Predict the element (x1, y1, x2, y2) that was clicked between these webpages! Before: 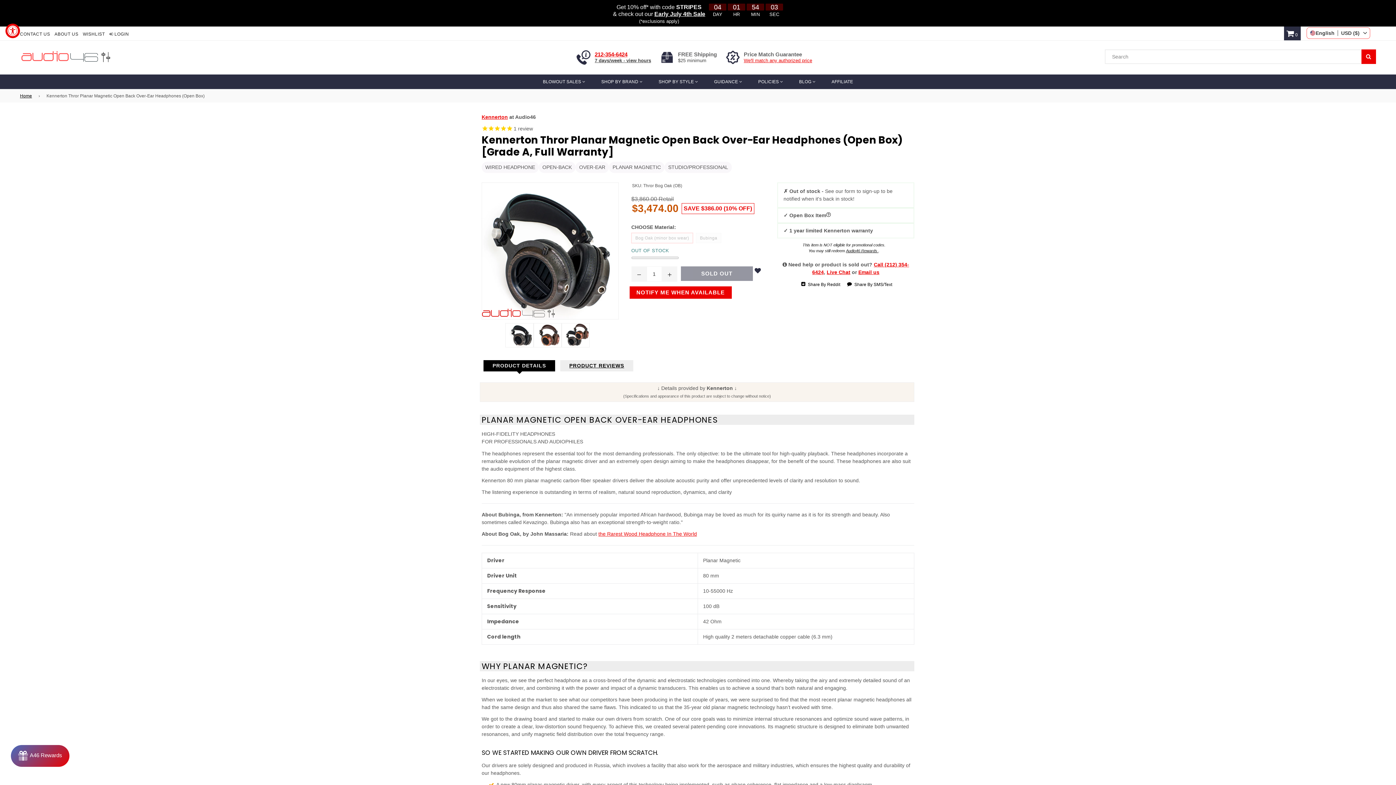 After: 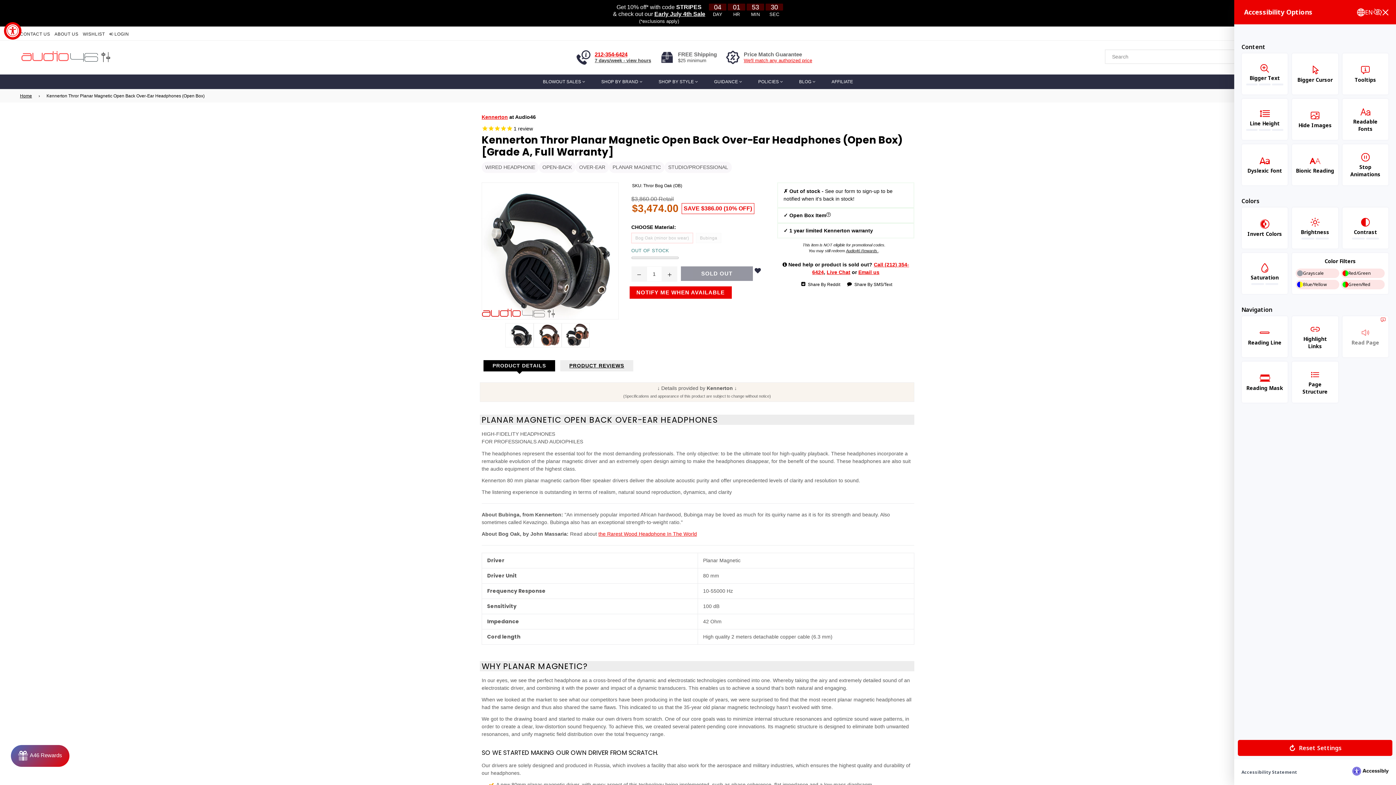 Action: bbox: (5, 23, 20, 38) label: Accessibility Widget, click to open